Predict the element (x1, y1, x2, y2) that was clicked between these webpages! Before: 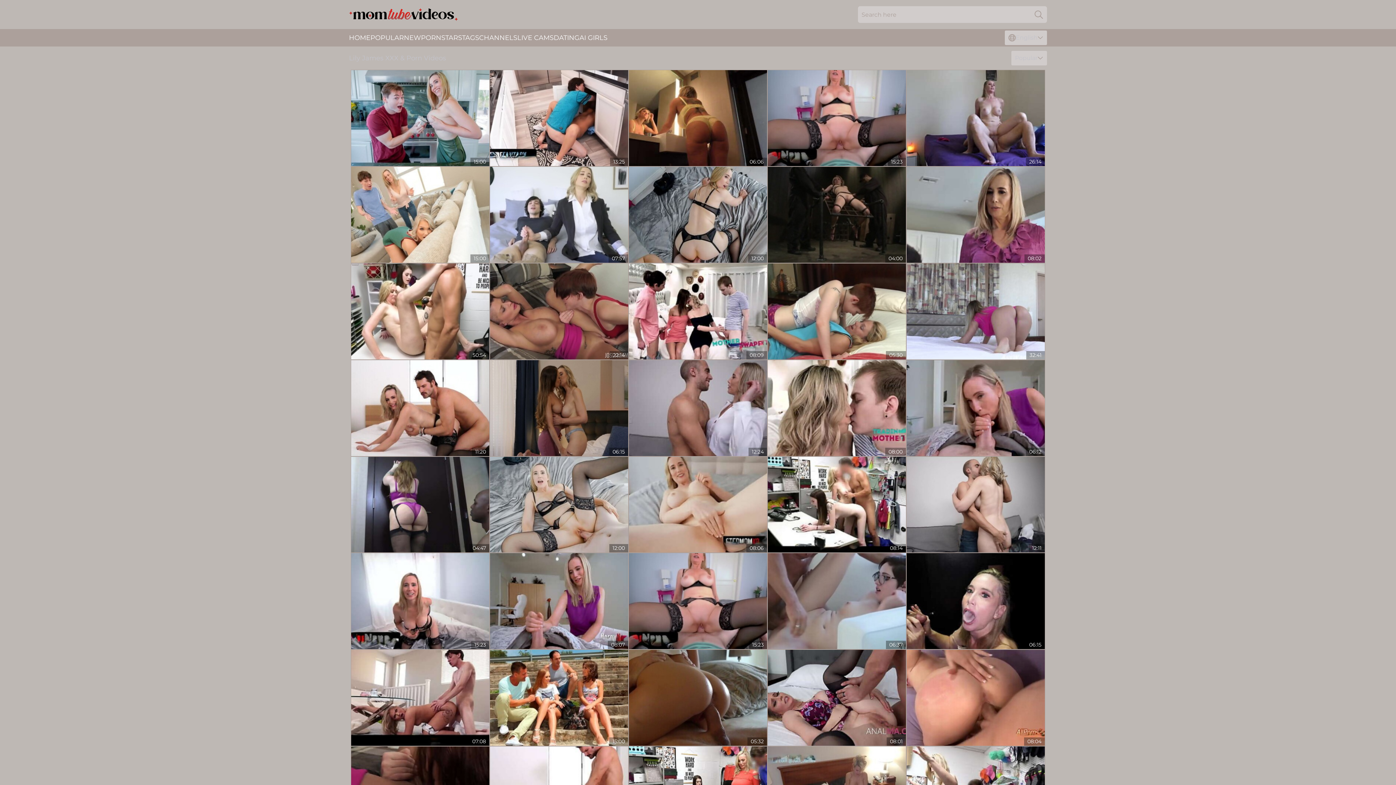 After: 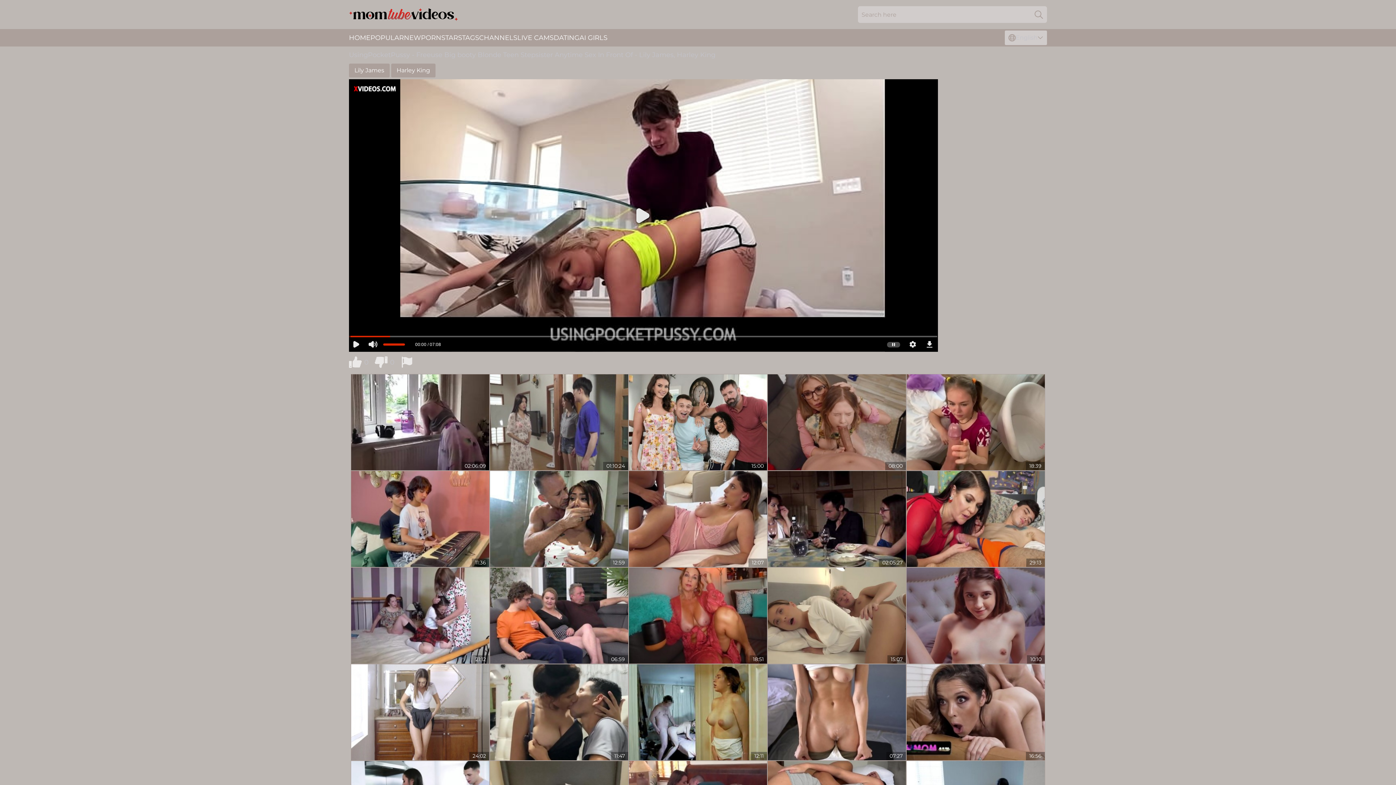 Action: bbox: (351, 650, 489, 746)